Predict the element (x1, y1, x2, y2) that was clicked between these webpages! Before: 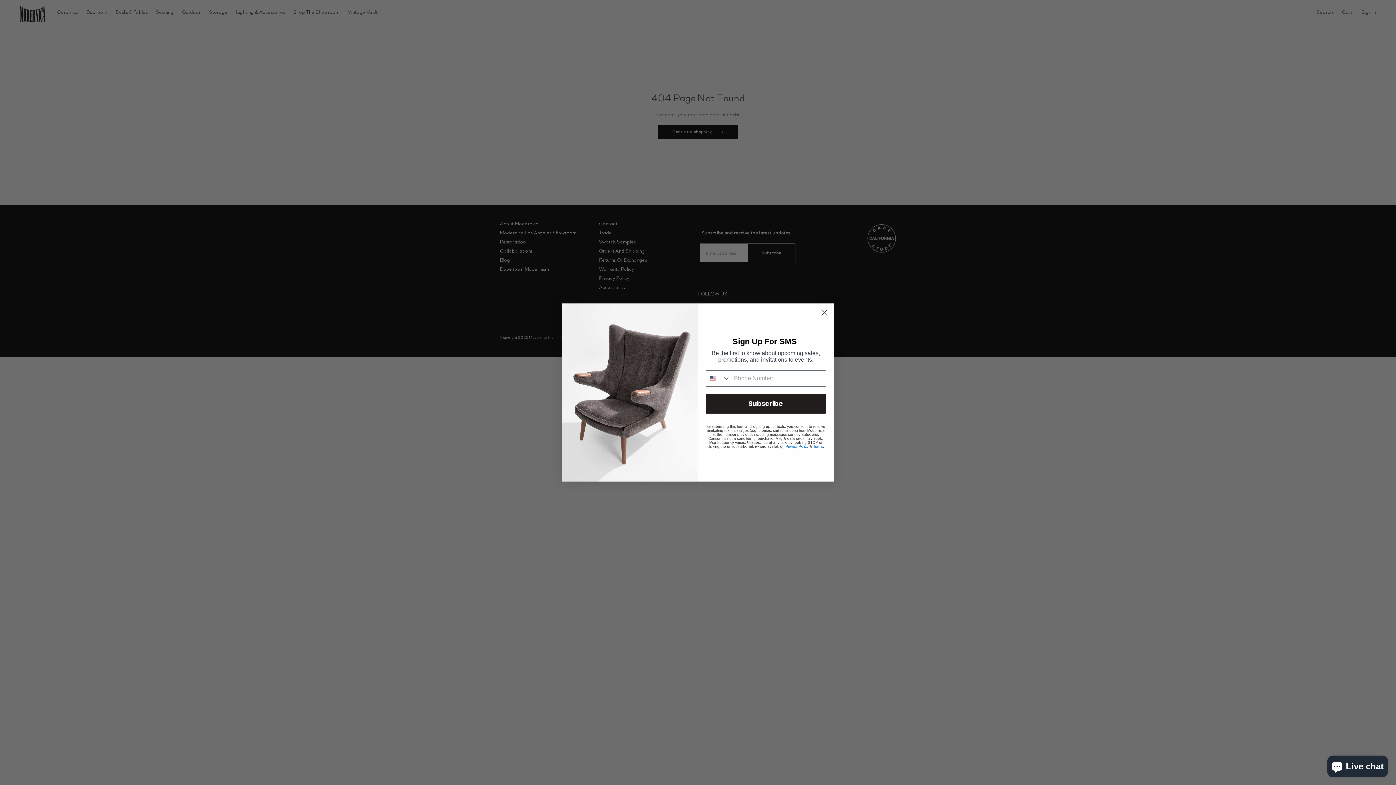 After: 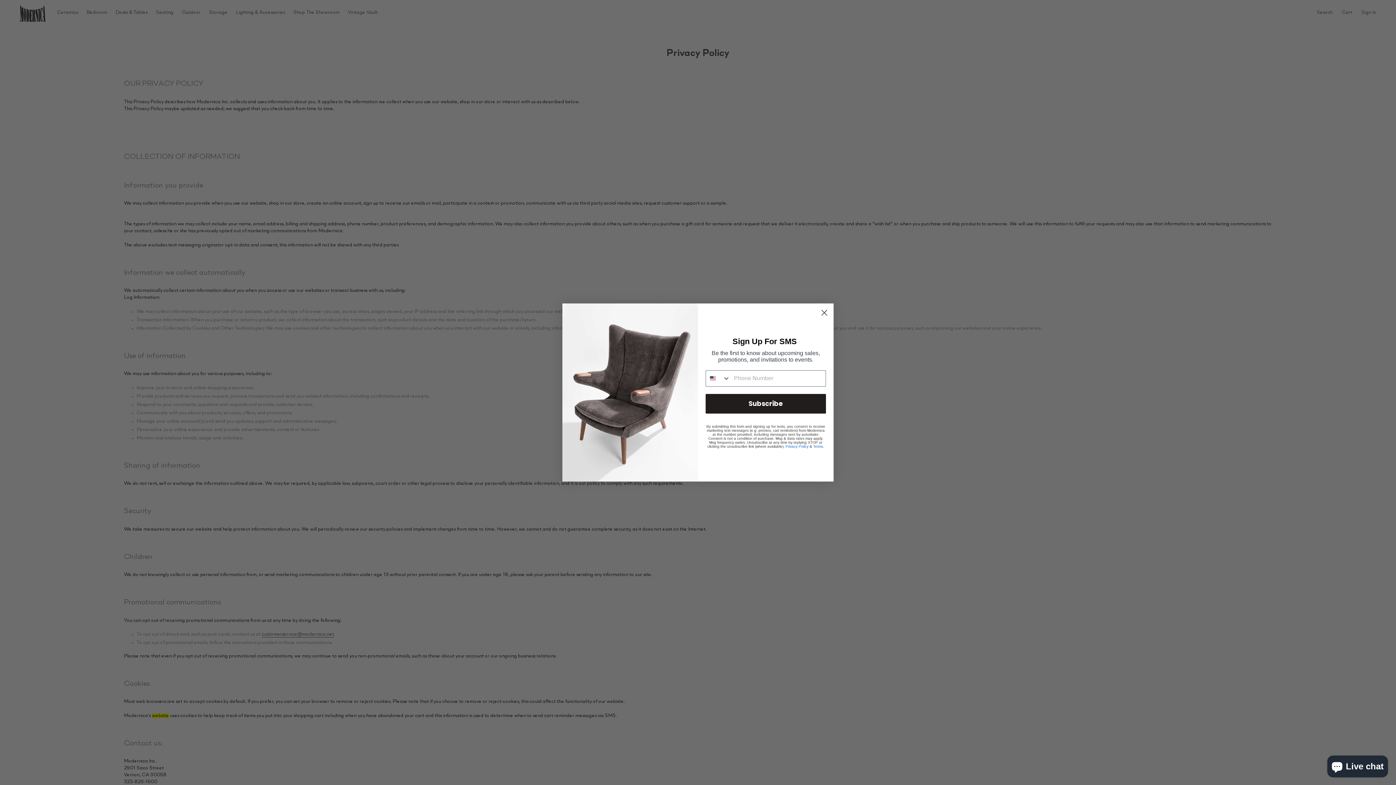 Action: label: Terms bbox: (813, 444, 823, 448)